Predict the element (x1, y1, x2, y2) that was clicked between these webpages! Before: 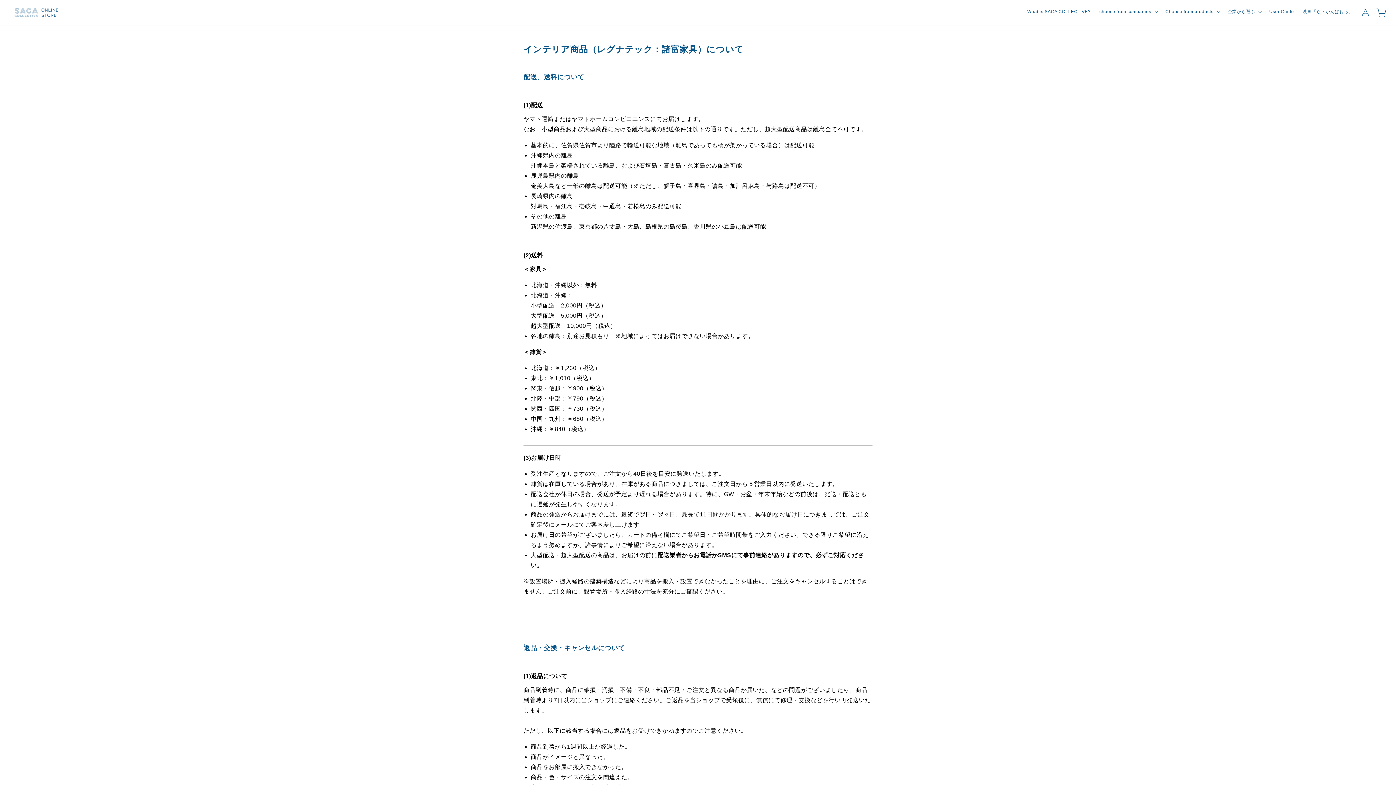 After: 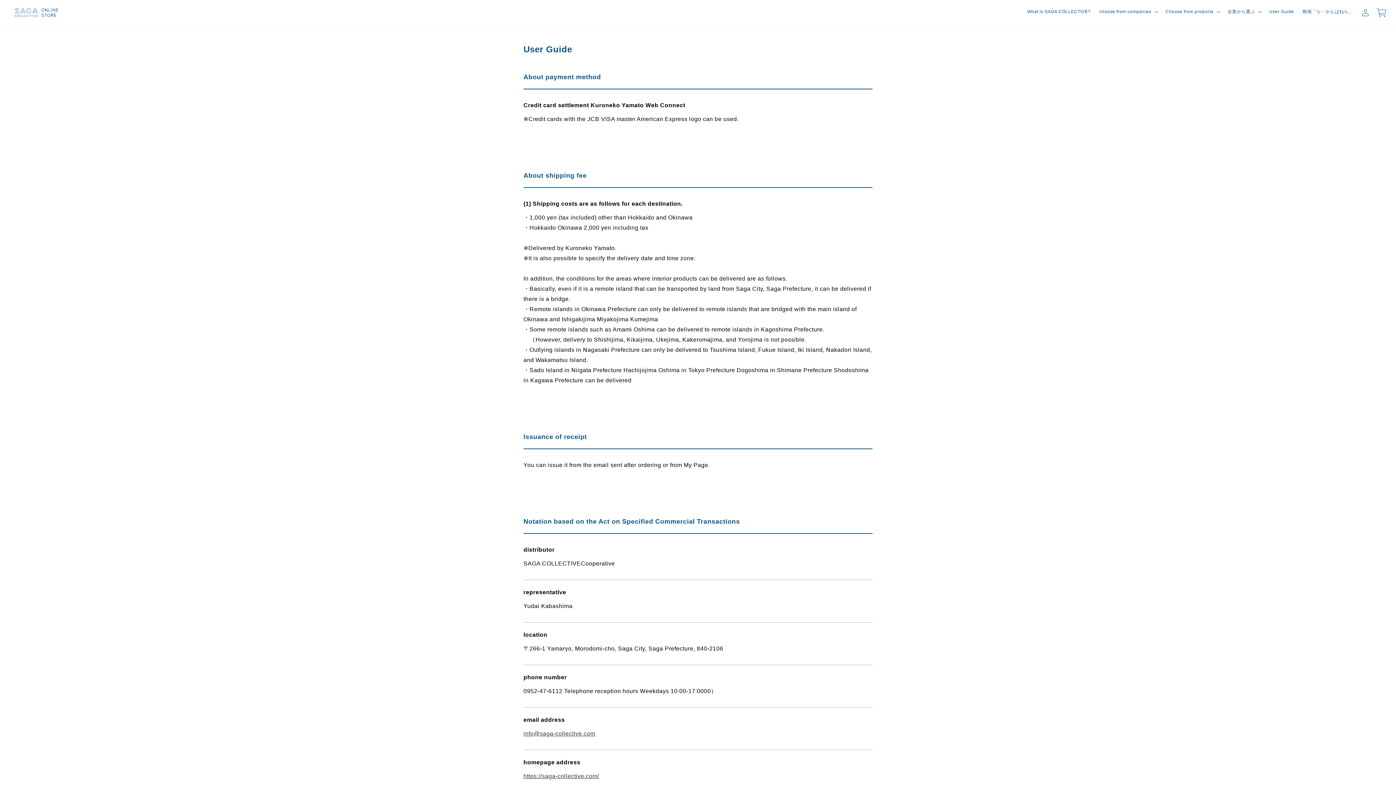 Action: bbox: (1265, 4, 1298, 18) label: User Guide